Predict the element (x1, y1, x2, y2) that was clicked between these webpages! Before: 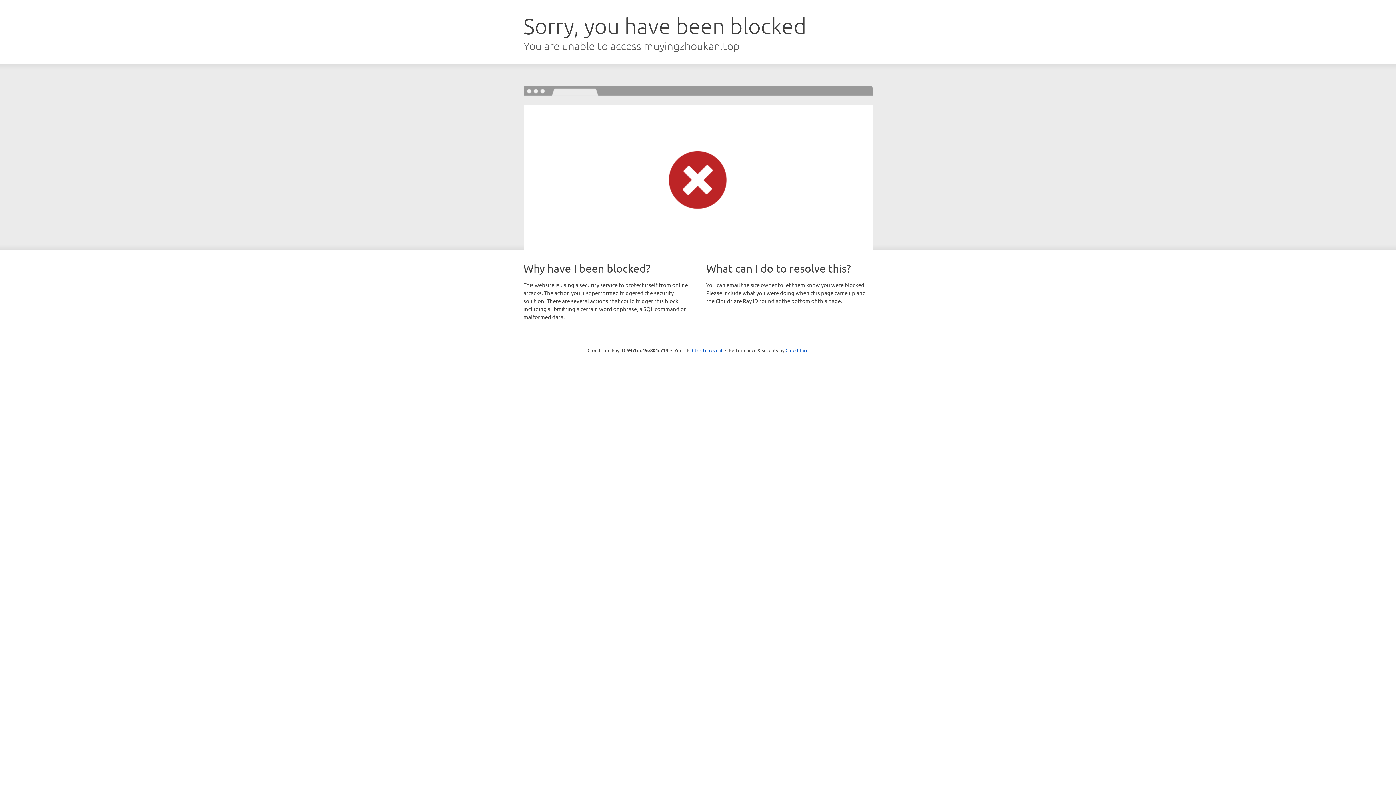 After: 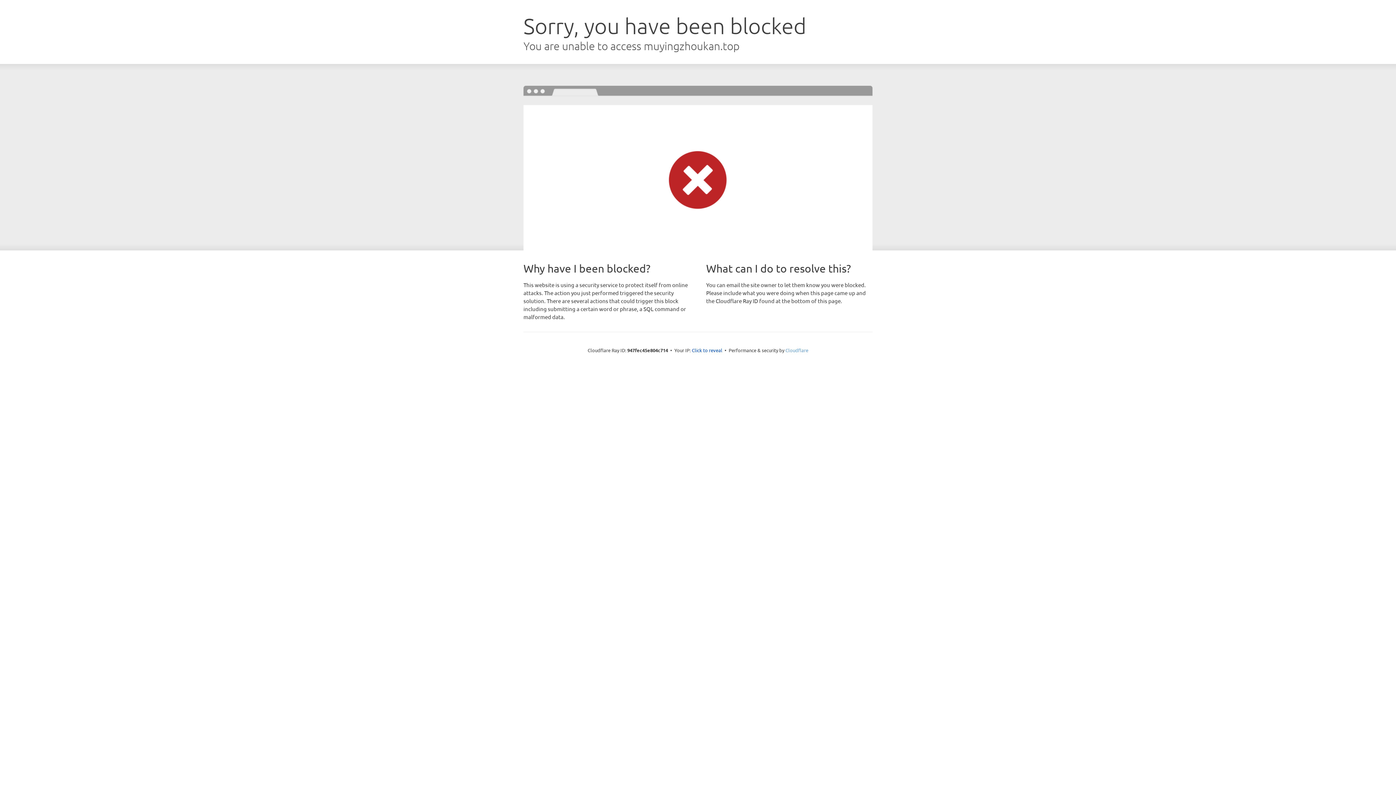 Action: label: Cloudflare bbox: (785, 347, 808, 353)